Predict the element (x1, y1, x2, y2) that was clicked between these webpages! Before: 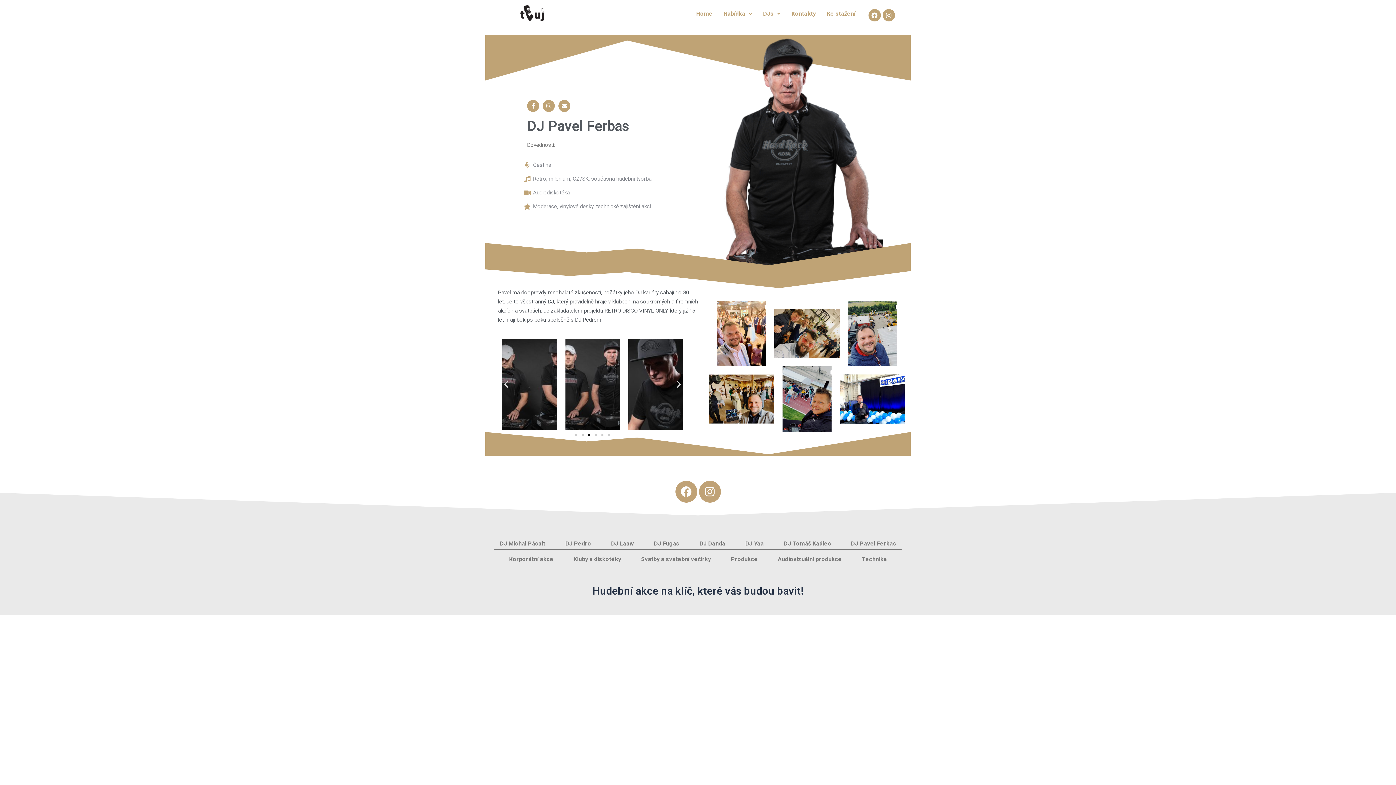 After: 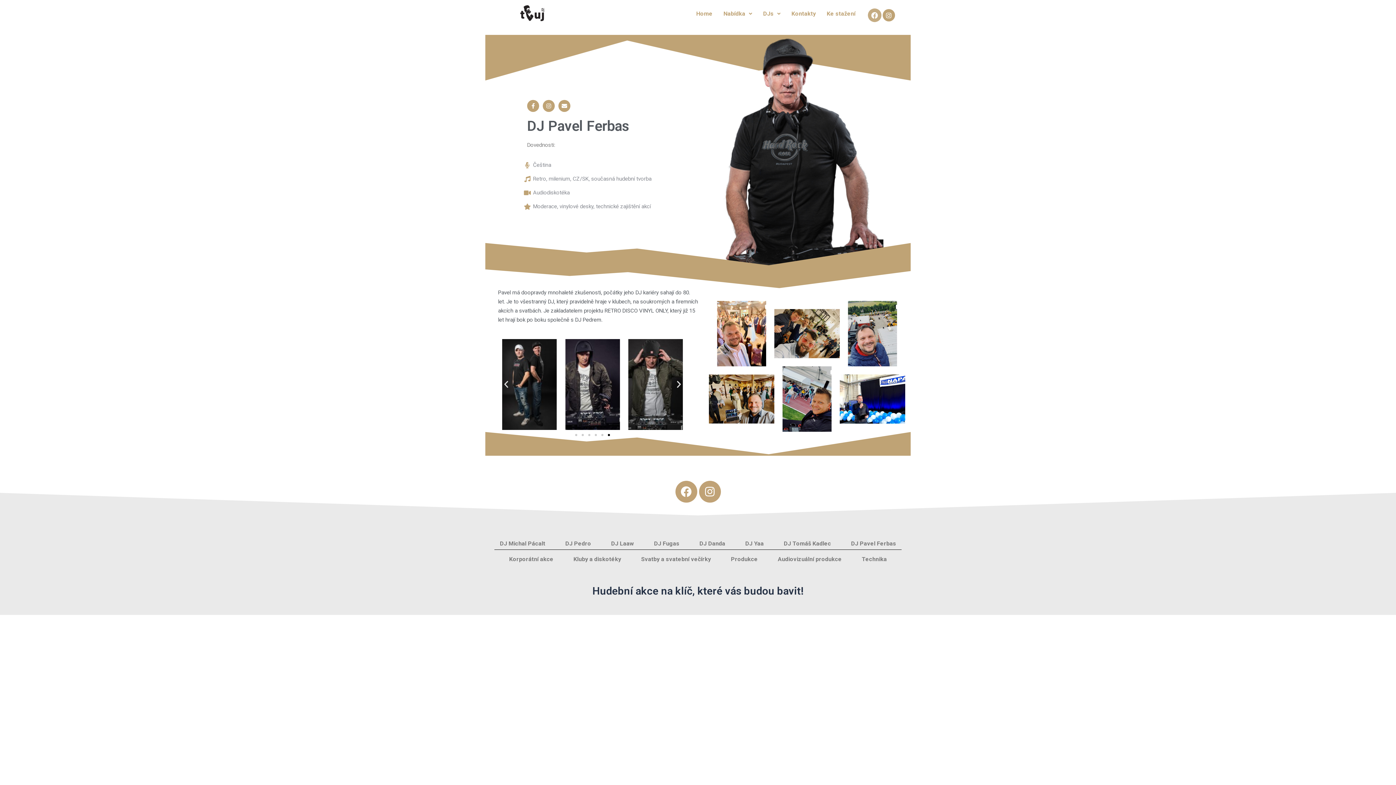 Action: label: Facebook bbox: (868, 9, 880, 21)